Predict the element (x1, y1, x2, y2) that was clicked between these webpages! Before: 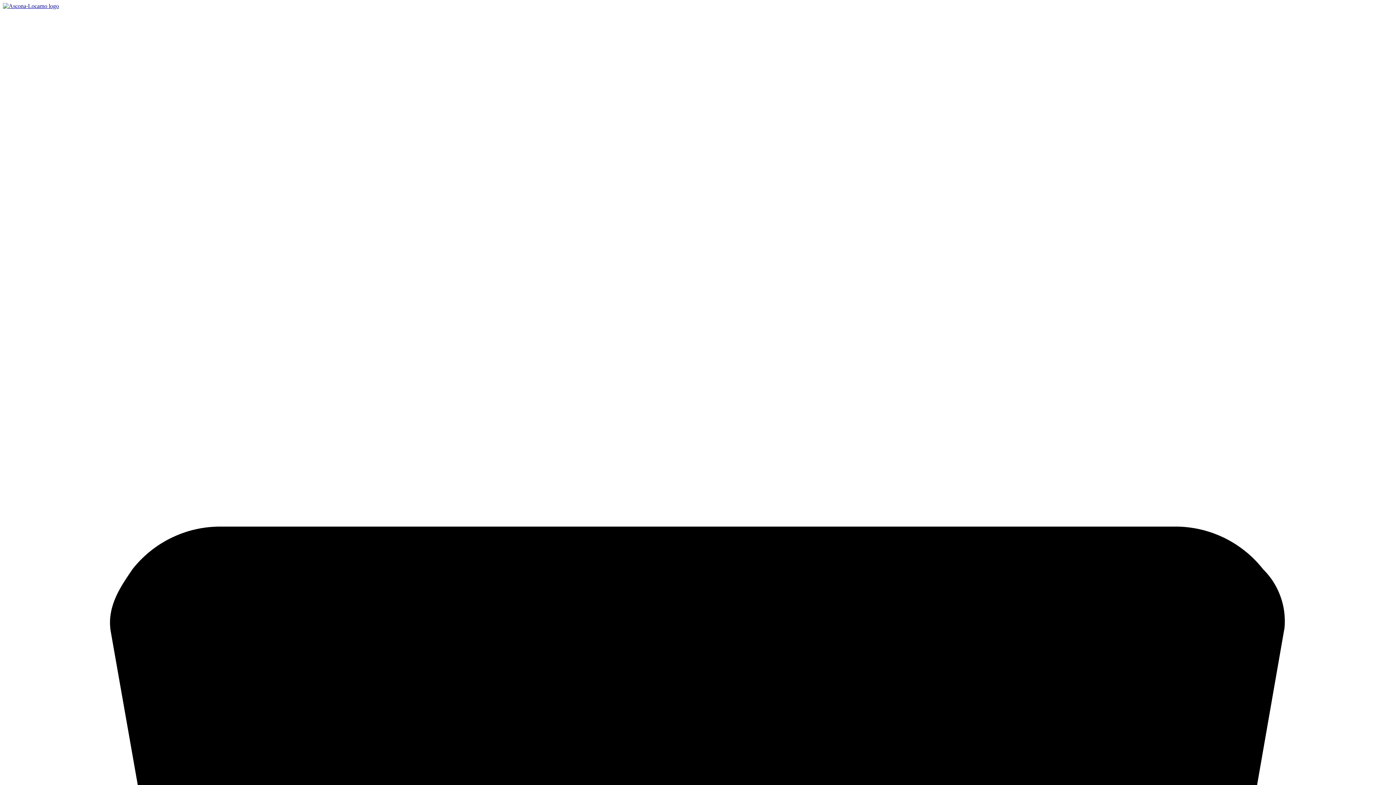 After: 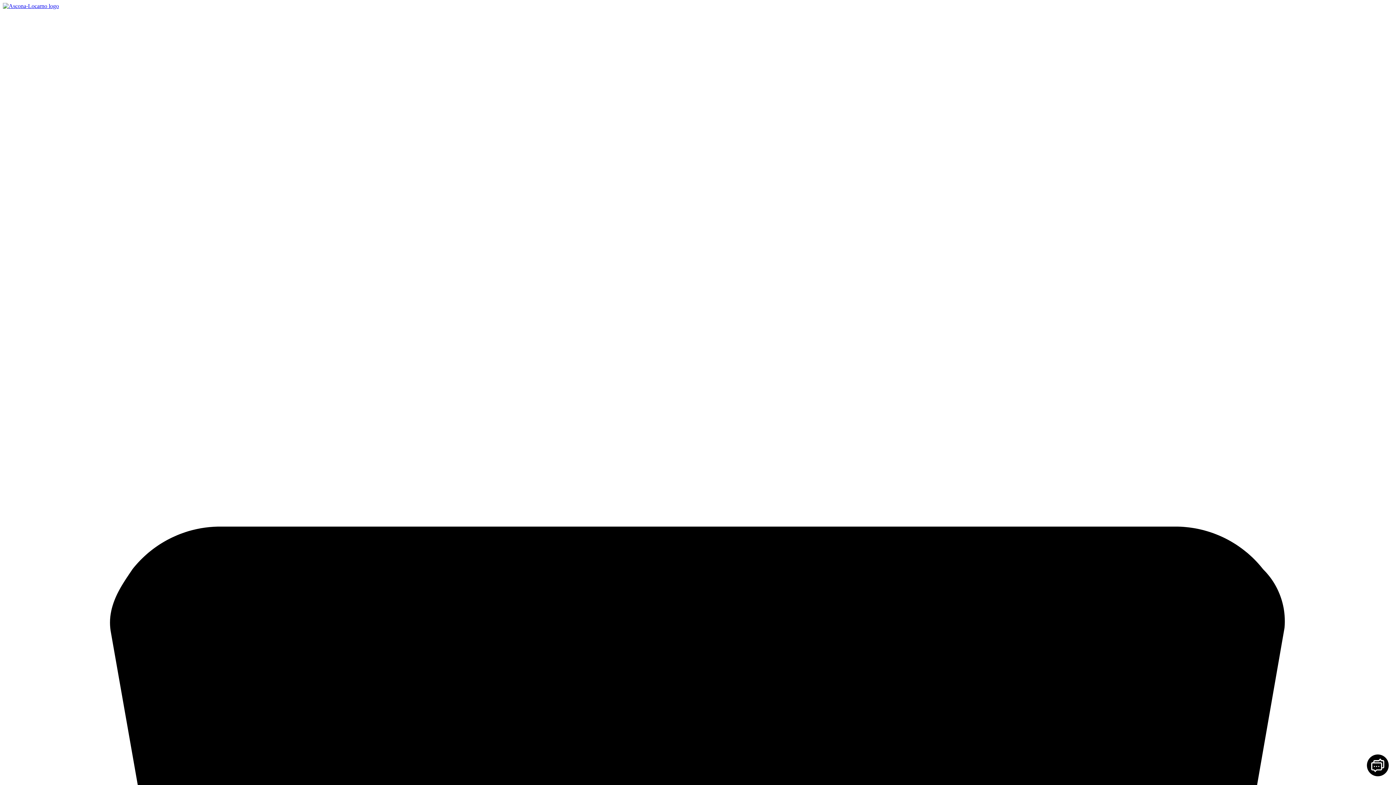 Action: bbox: (2, 2, 58, 9)